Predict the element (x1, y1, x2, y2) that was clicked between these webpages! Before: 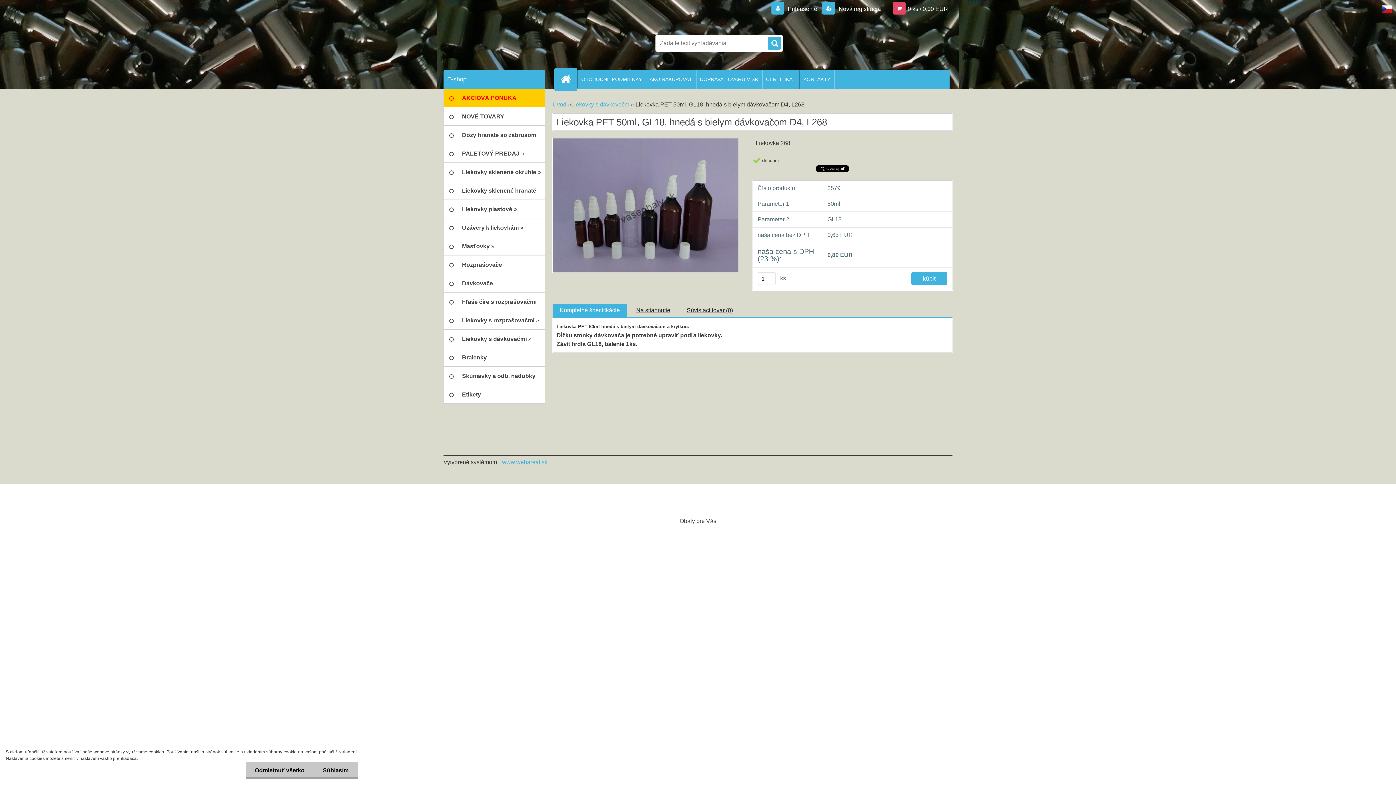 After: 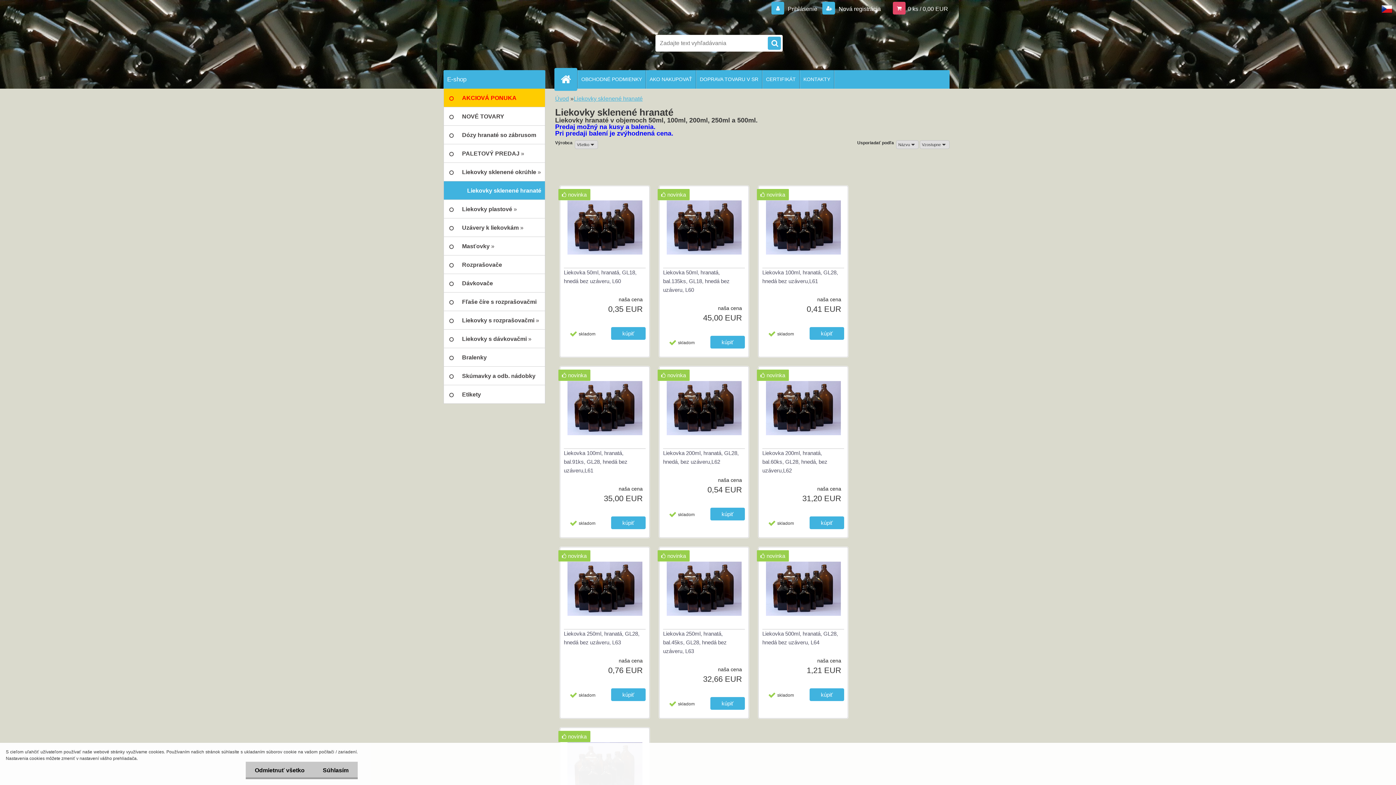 Action: label: Liekovky sklenené hranaté bbox: (443, 181, 545, 200)